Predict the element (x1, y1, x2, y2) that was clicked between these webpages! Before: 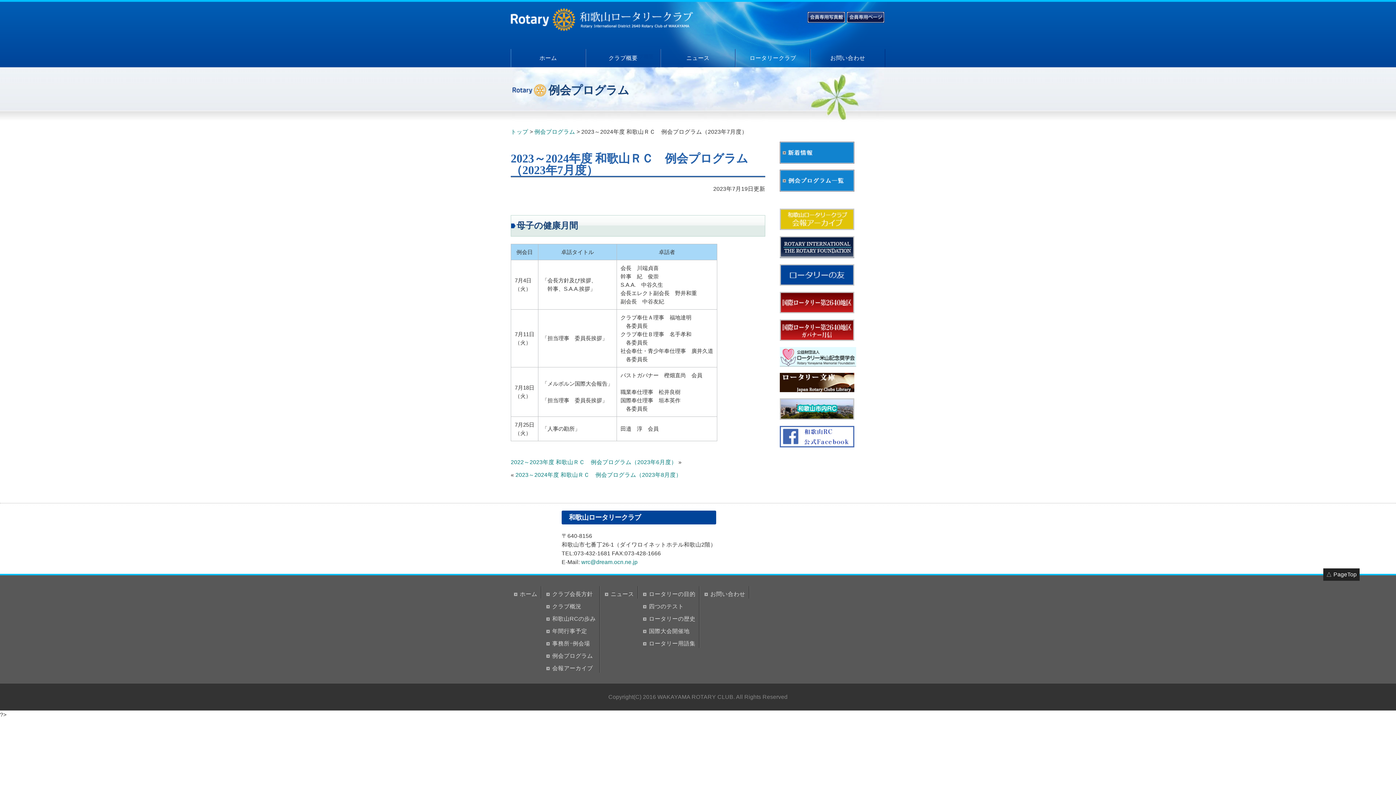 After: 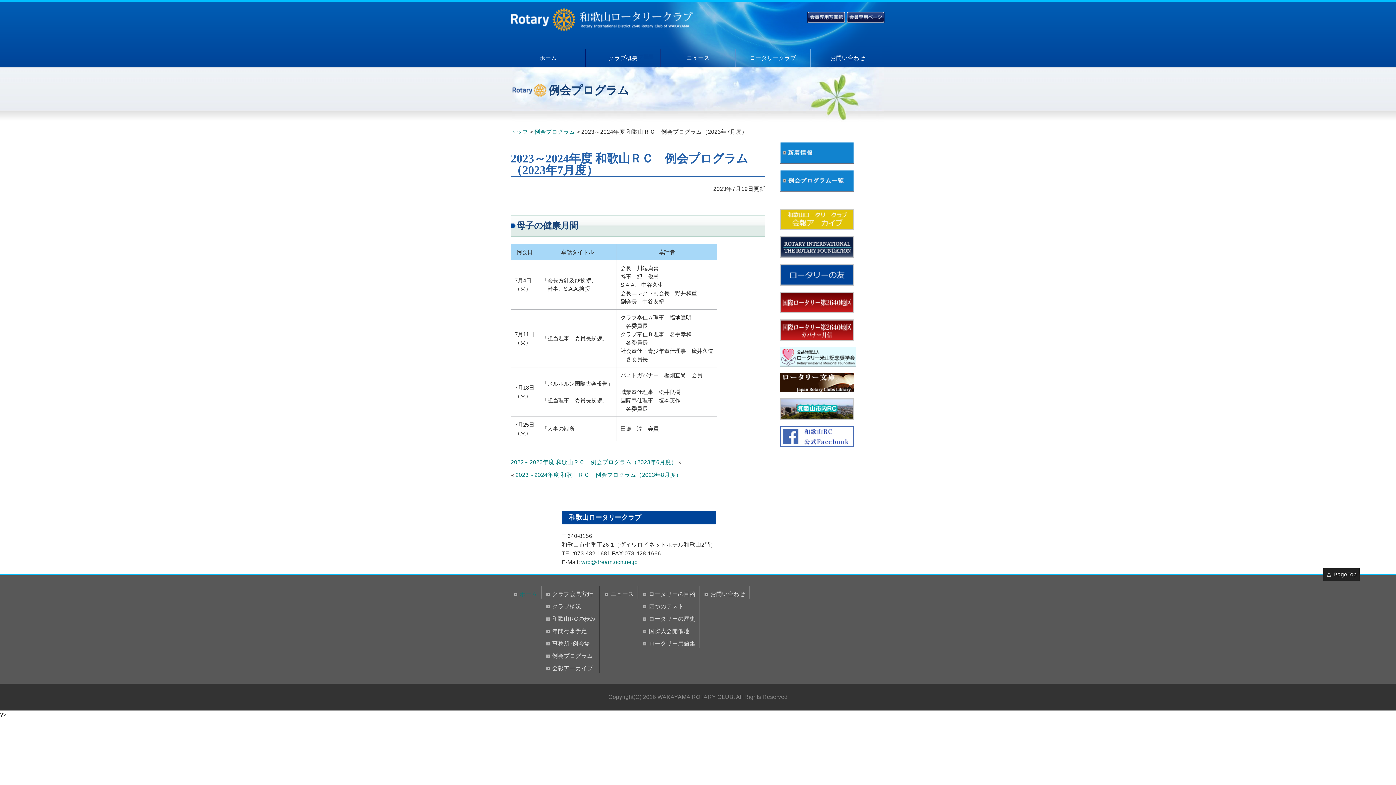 Action: label: ホーム bbox: (520, 591, 537, 597)